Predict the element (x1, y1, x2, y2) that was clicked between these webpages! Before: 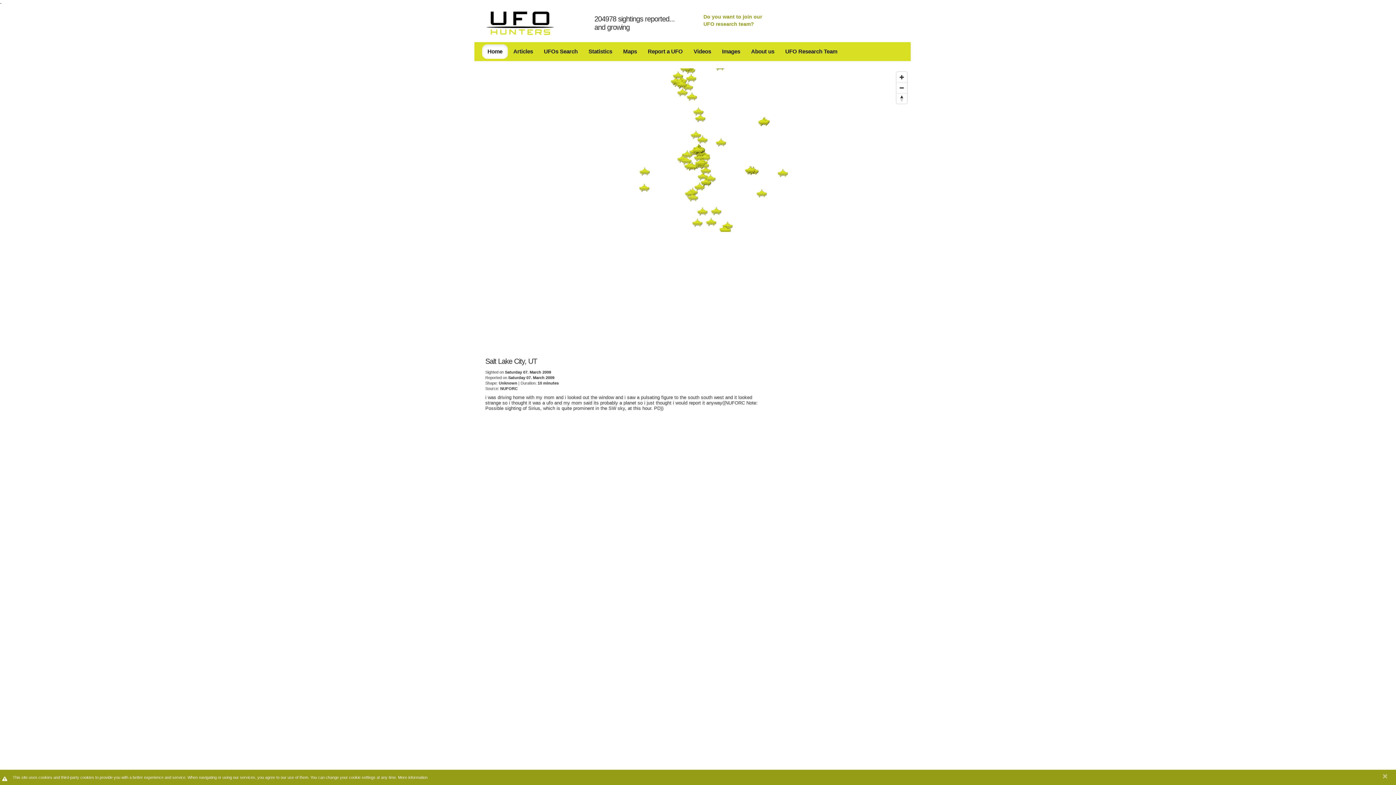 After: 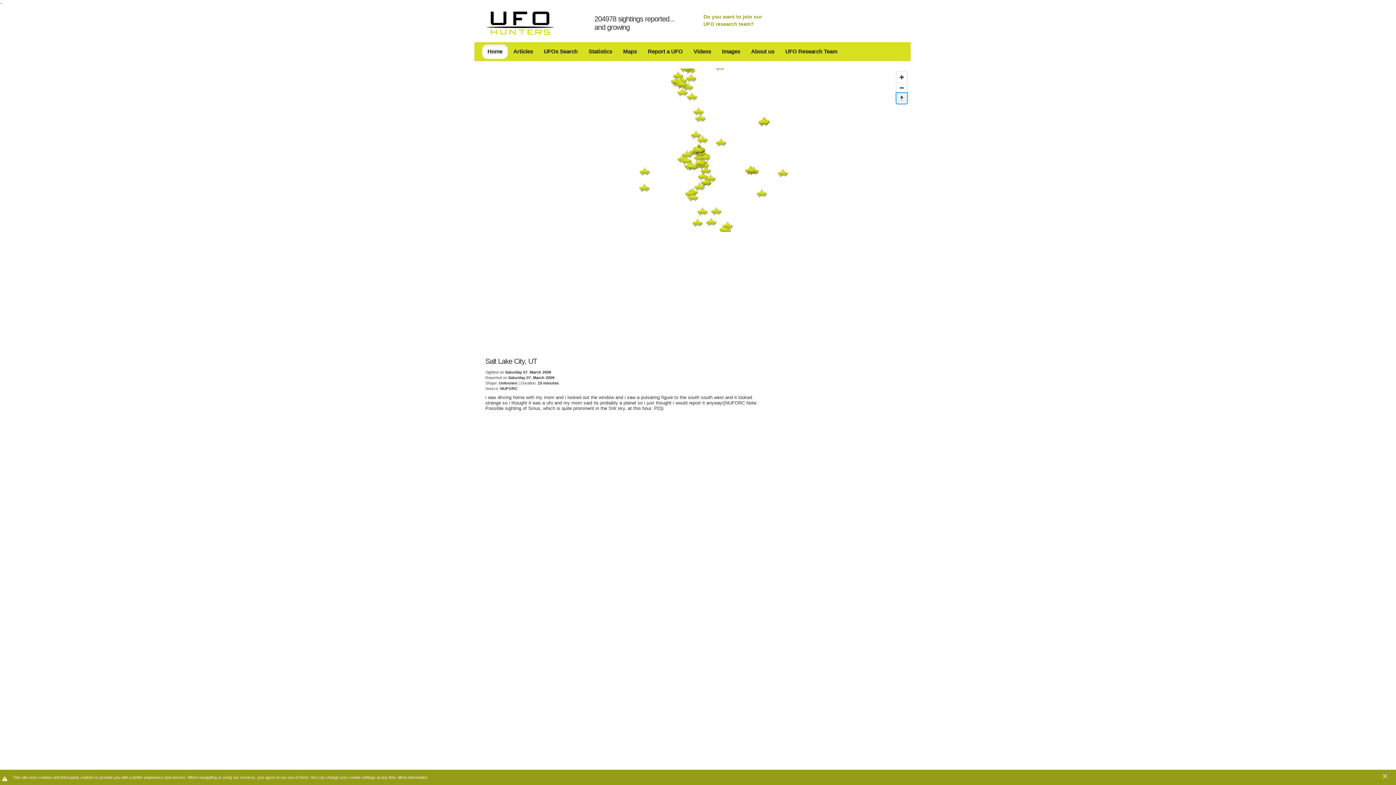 Action: label: Reset bearing to north bbox: (896, 93, 907, 103)